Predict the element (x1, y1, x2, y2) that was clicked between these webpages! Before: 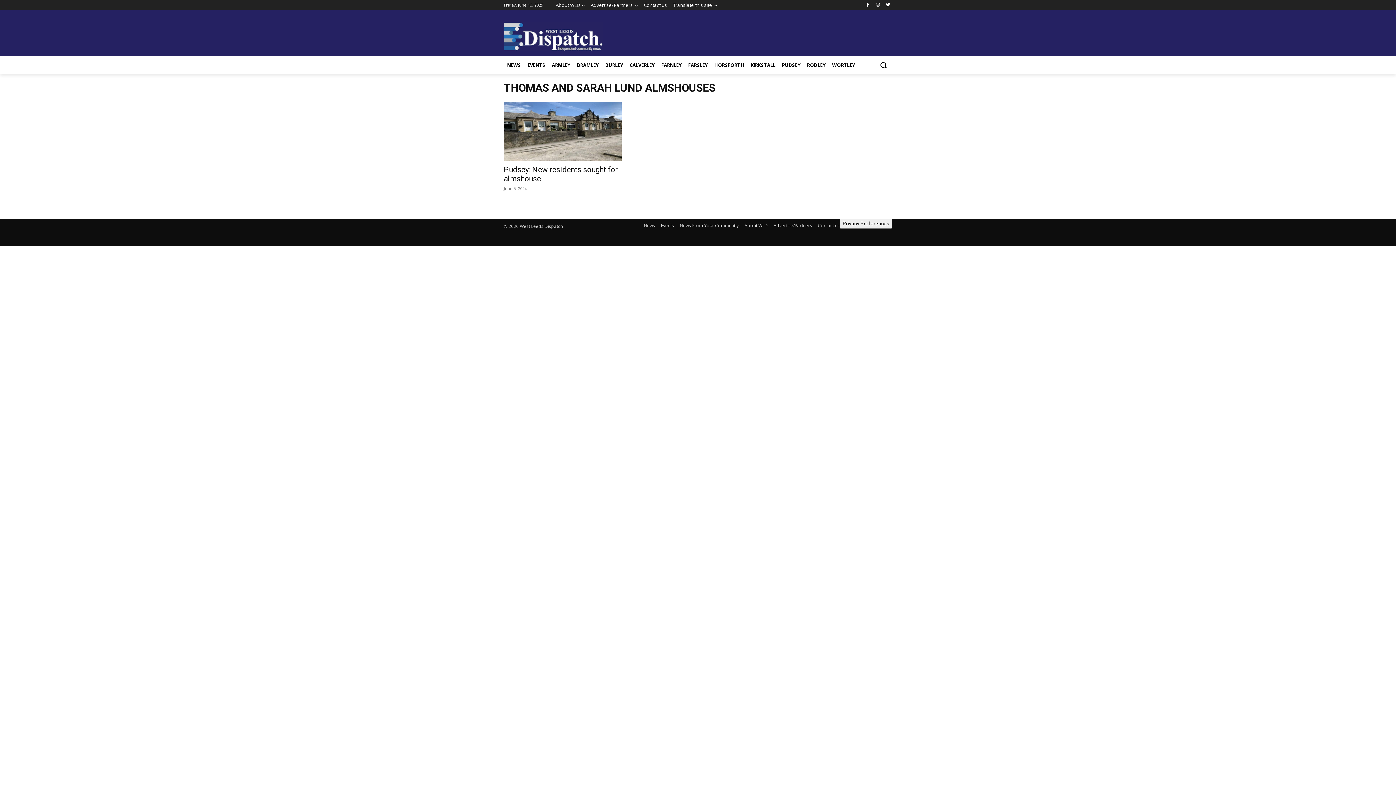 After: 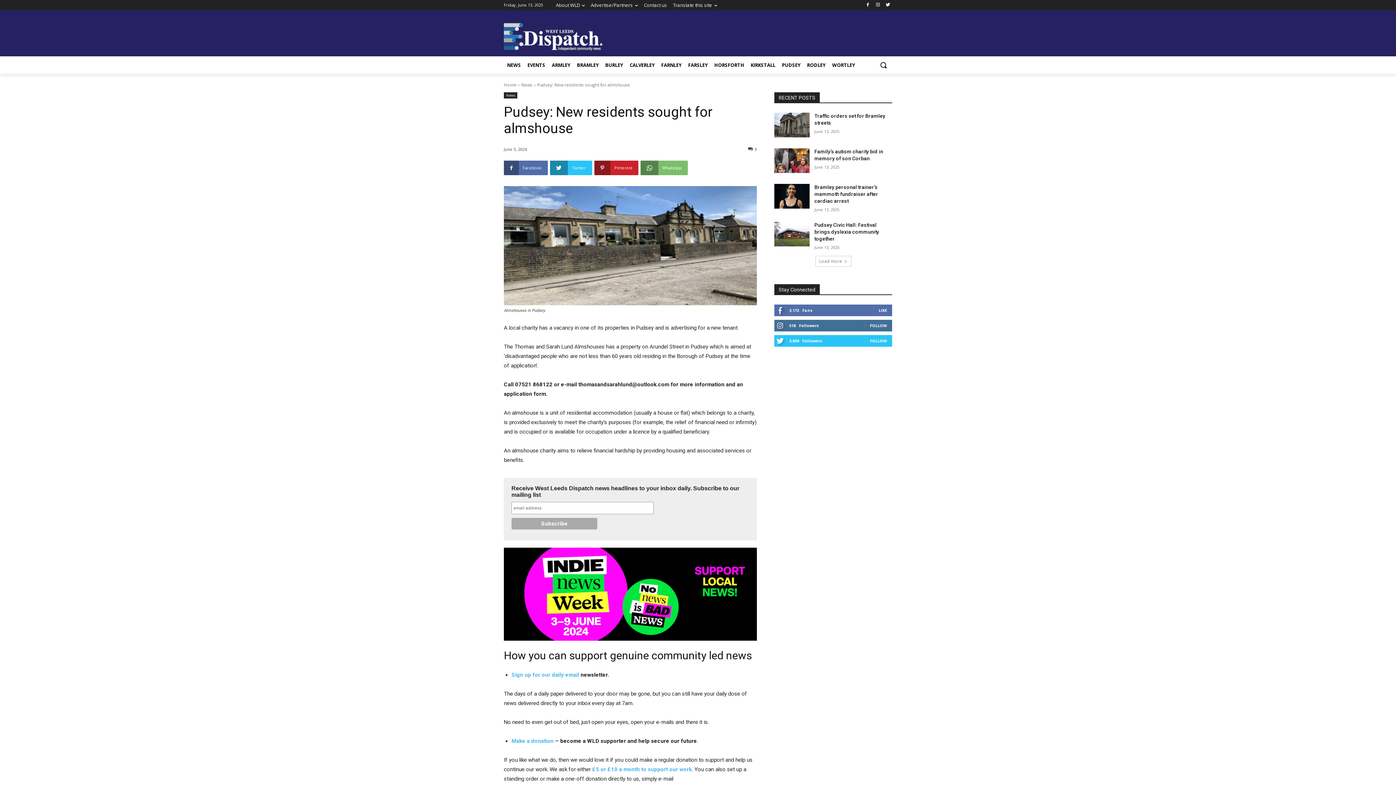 Action: bbox: (504, 101, 621, 160)